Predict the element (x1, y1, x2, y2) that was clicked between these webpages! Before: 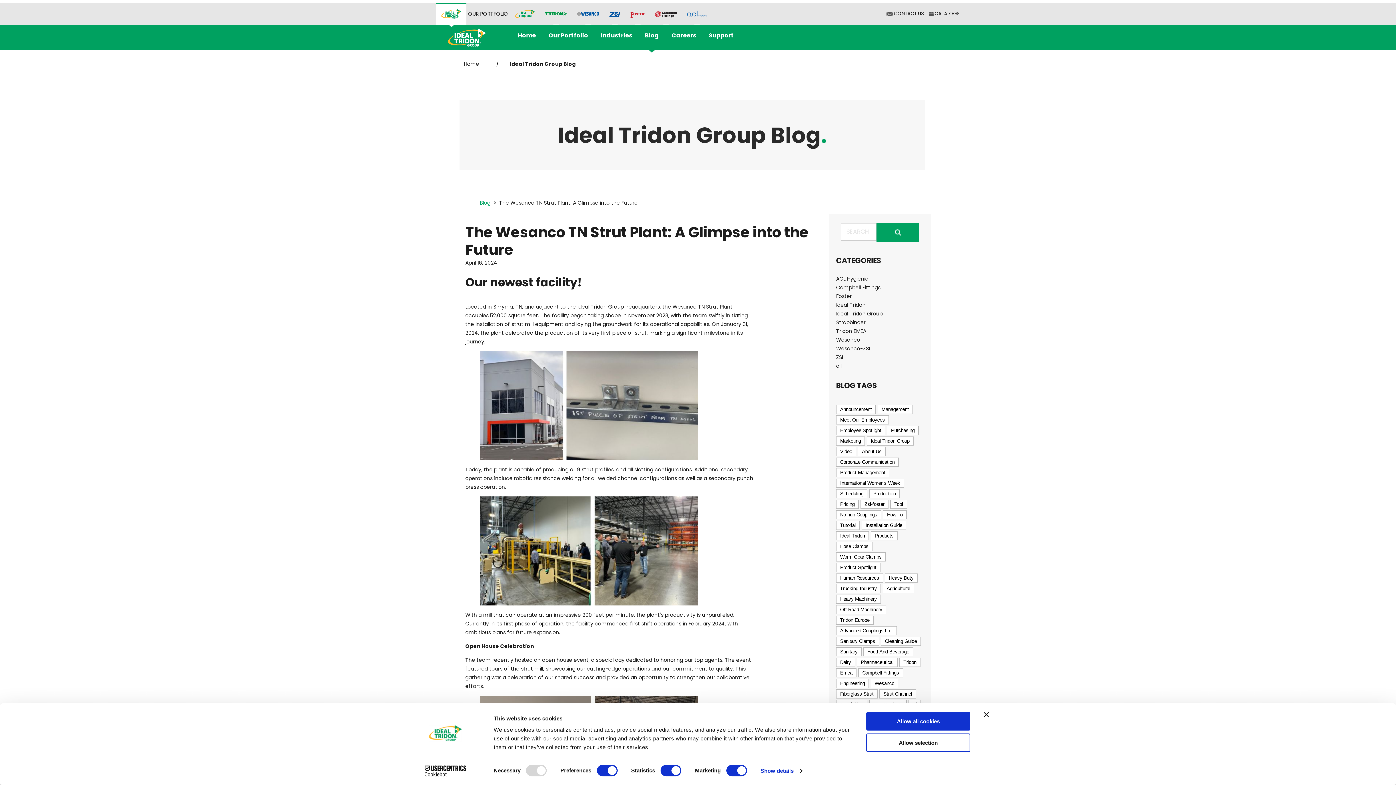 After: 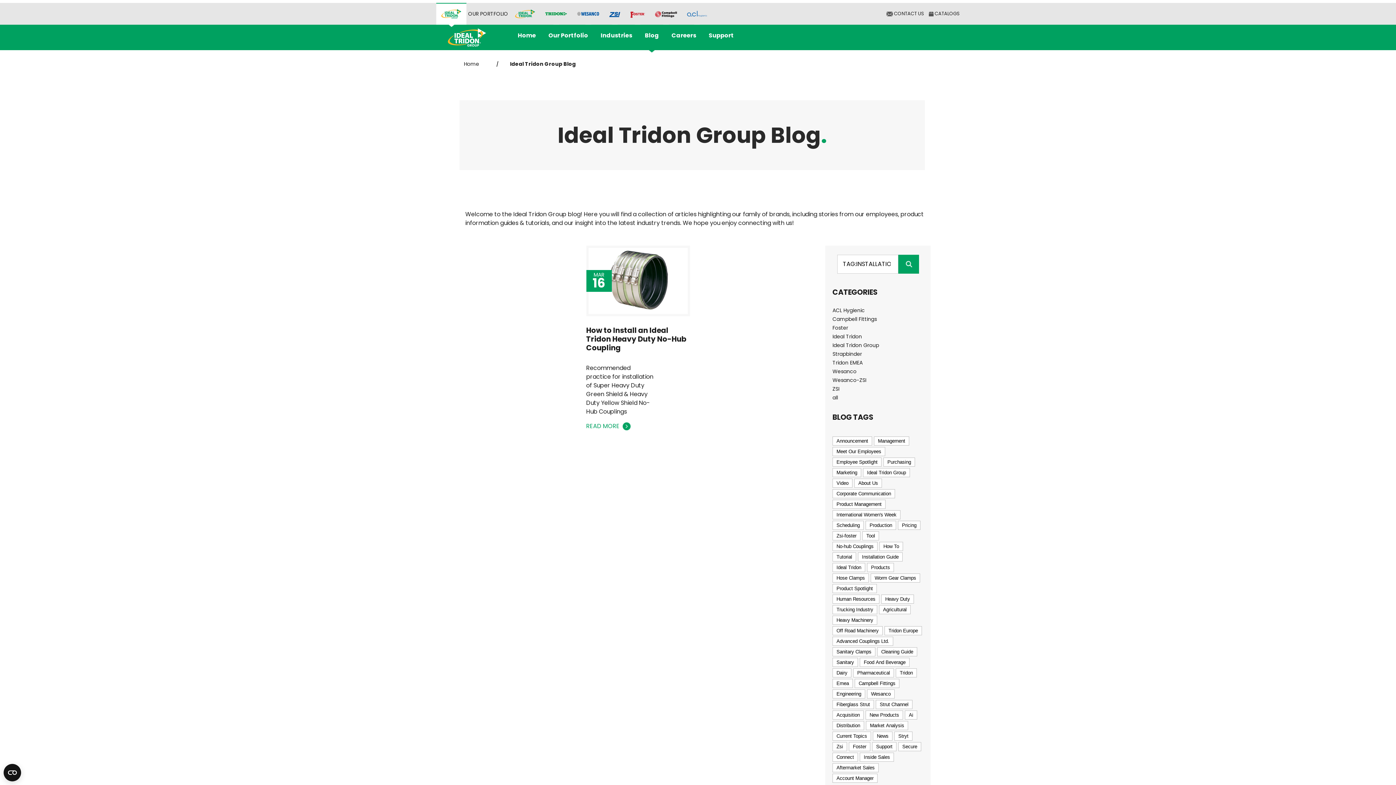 Action: bbox: (861, 521, 906, 530) label: Installation Guide